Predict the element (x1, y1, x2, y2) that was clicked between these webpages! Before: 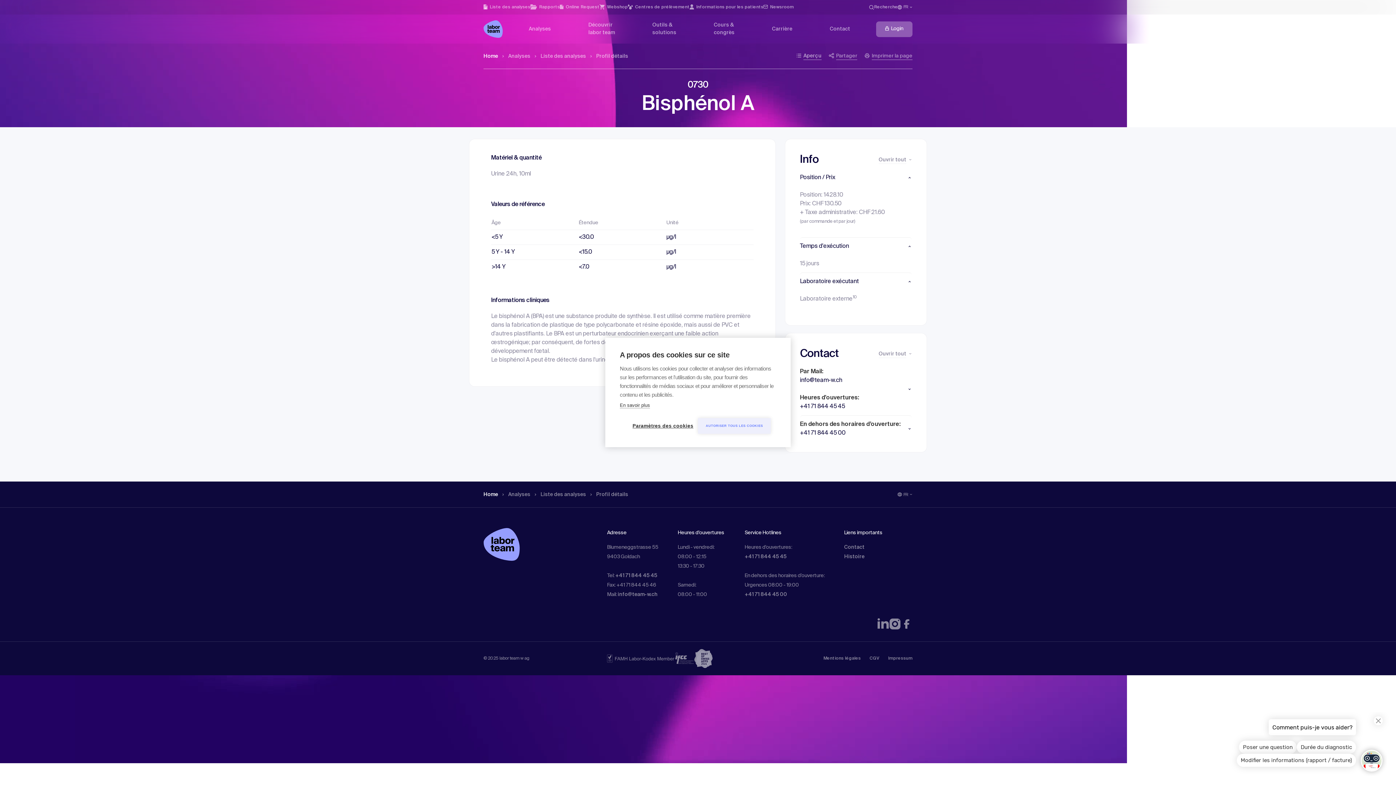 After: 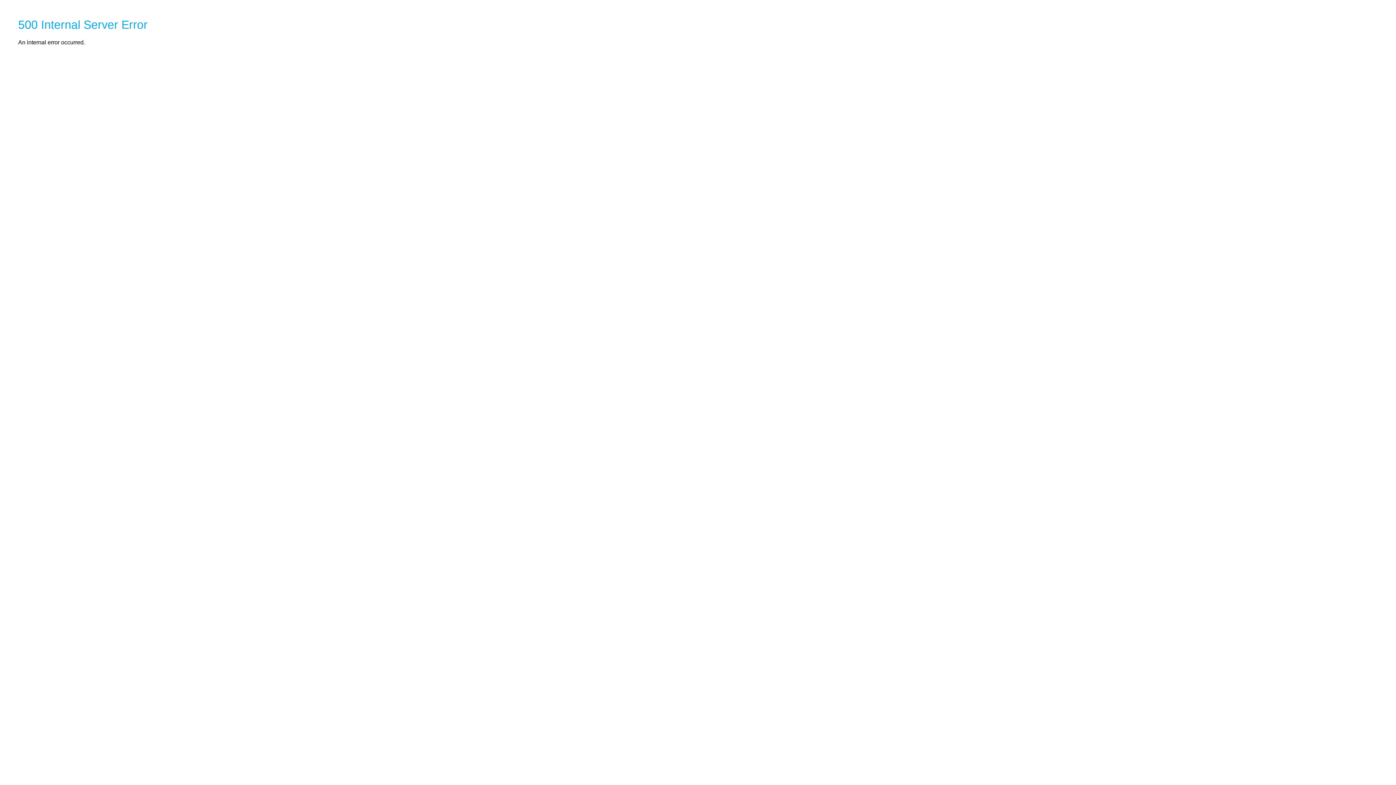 Action: bbox: (586, 492, 628, 497) label: Profil détails